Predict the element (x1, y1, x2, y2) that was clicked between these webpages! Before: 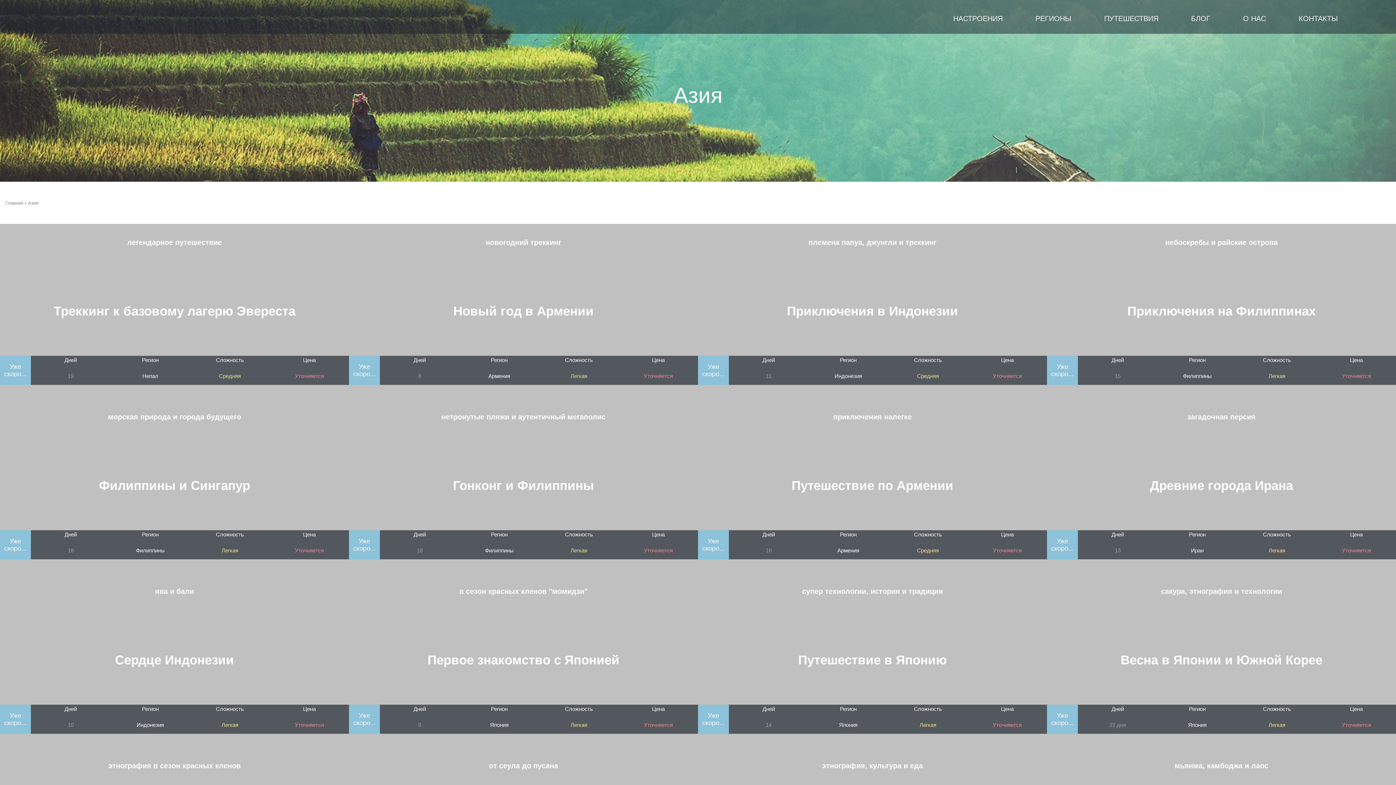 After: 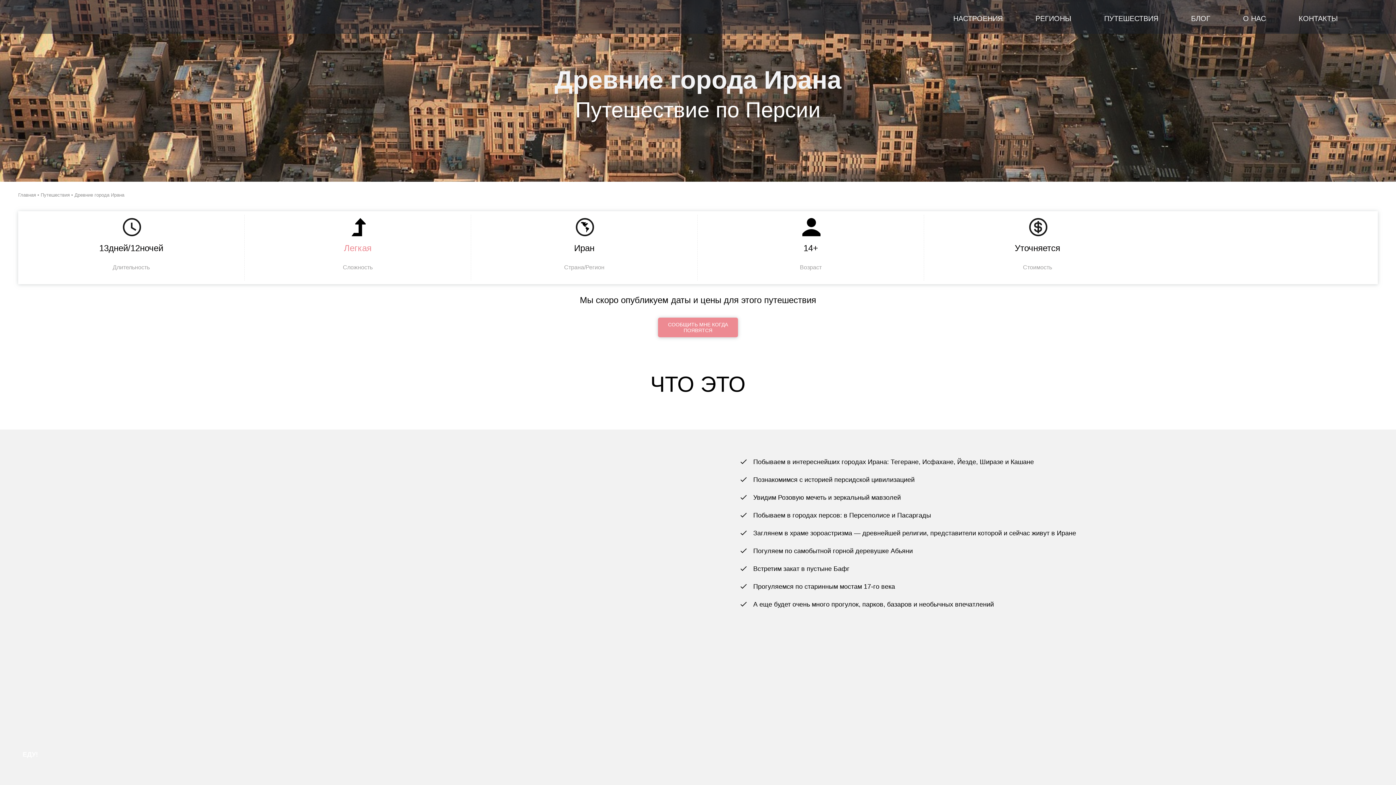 Action: label: загадочная персия
Древние города Ирана
Уже скоро...
Дней	Регион	Сложность	Цена
13	Иран	Легкая	Уточняется bbox: (1047, 398, 1396, 573)